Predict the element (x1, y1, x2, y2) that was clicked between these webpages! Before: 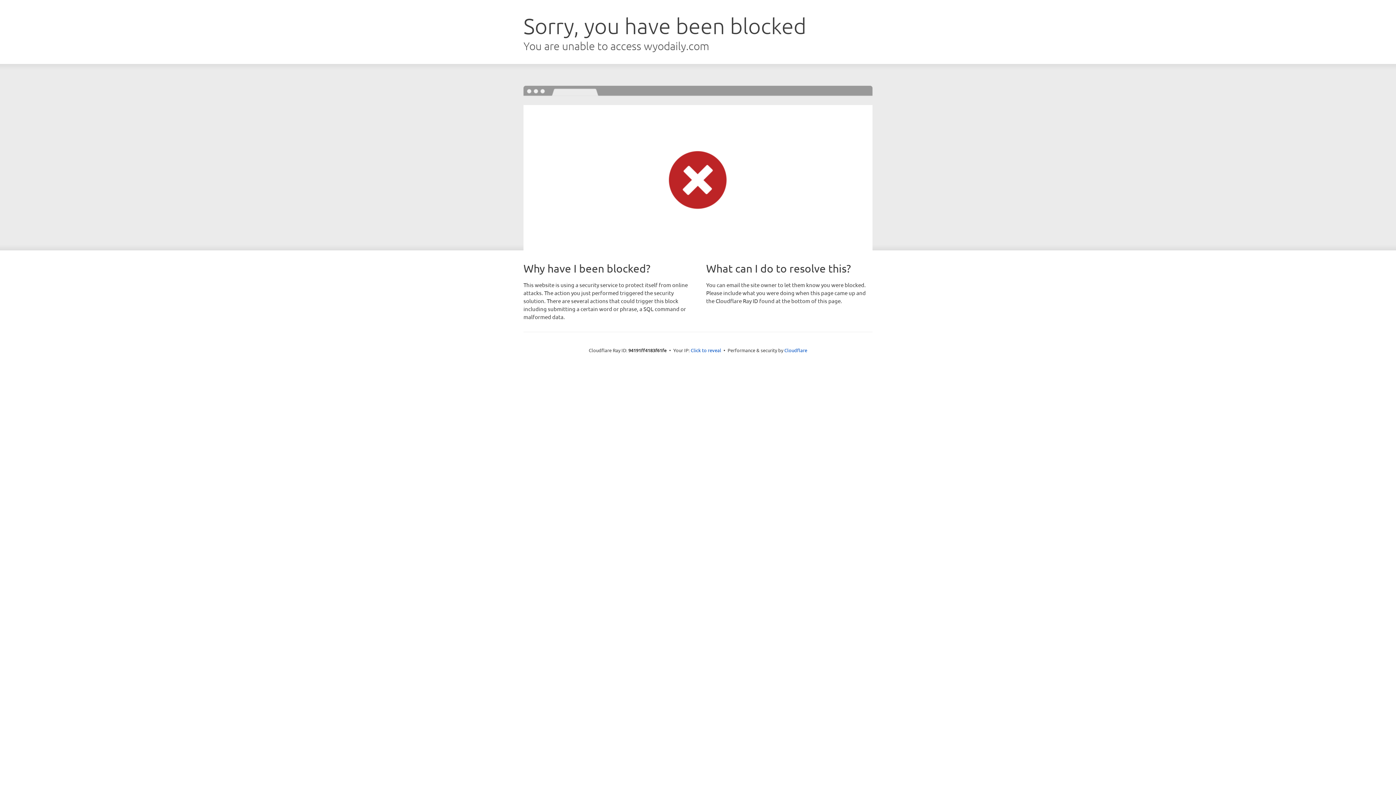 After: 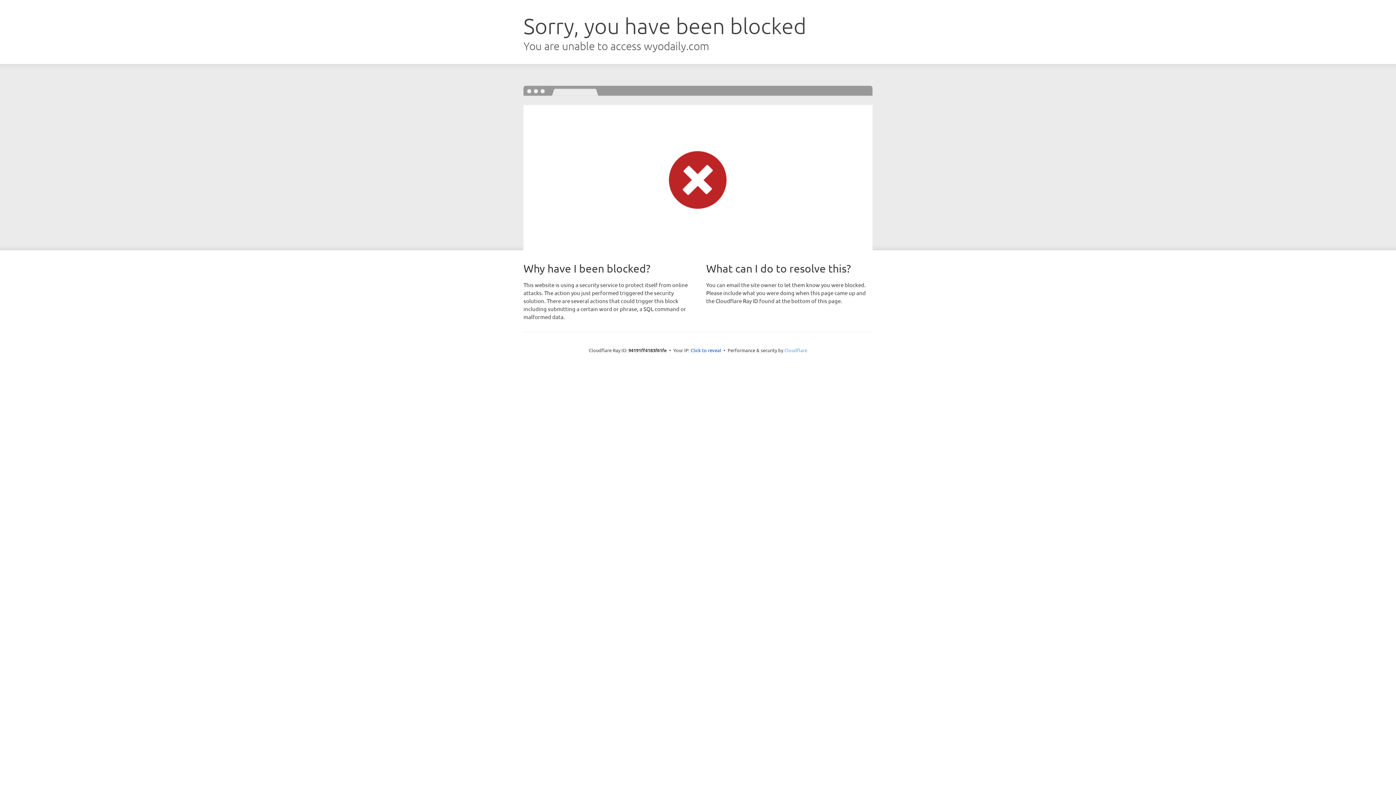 Action: label: Cloudflare bbox: (784, 347, 807, 353)